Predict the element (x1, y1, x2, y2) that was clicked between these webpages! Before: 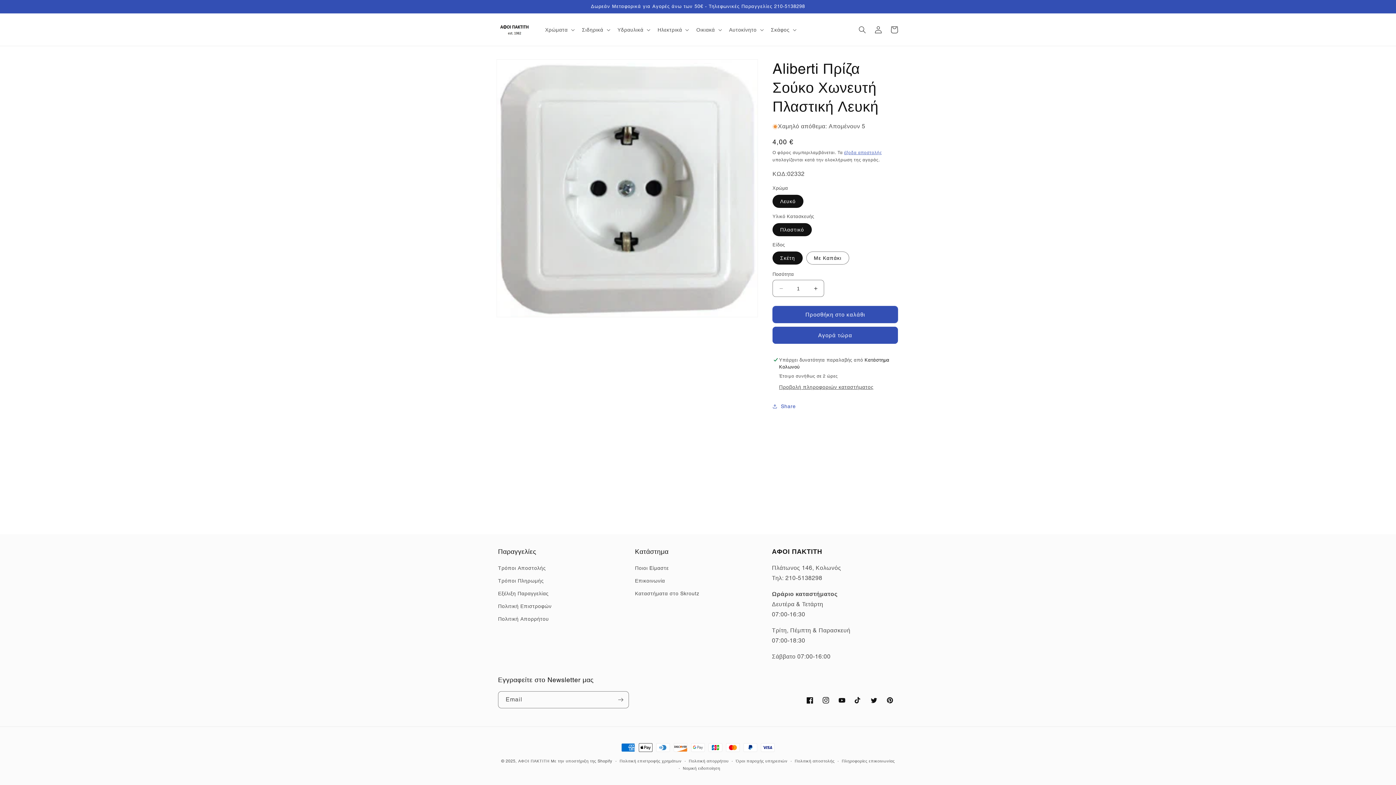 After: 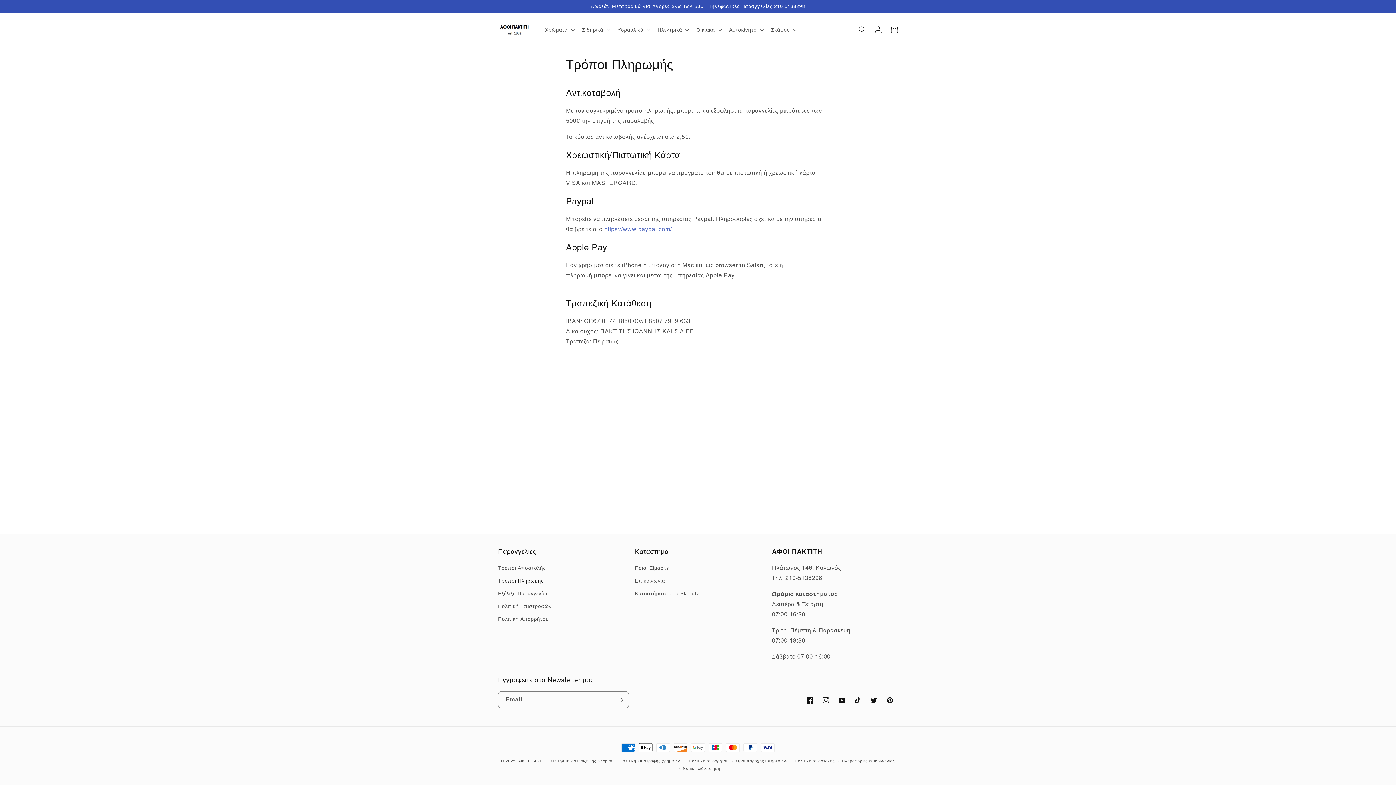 Action: label: Τρόποι Πληρωμής bbox: (498, 574, 544, 587)